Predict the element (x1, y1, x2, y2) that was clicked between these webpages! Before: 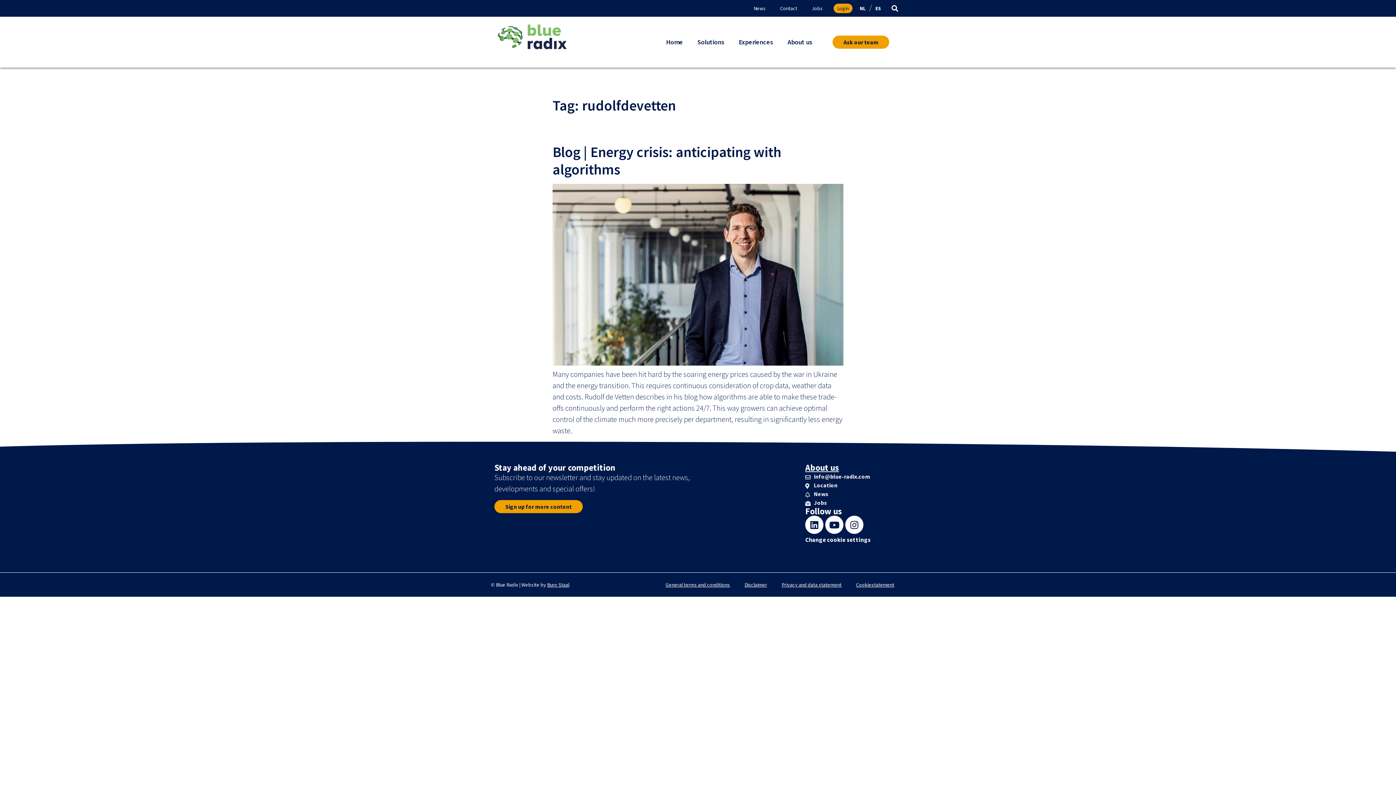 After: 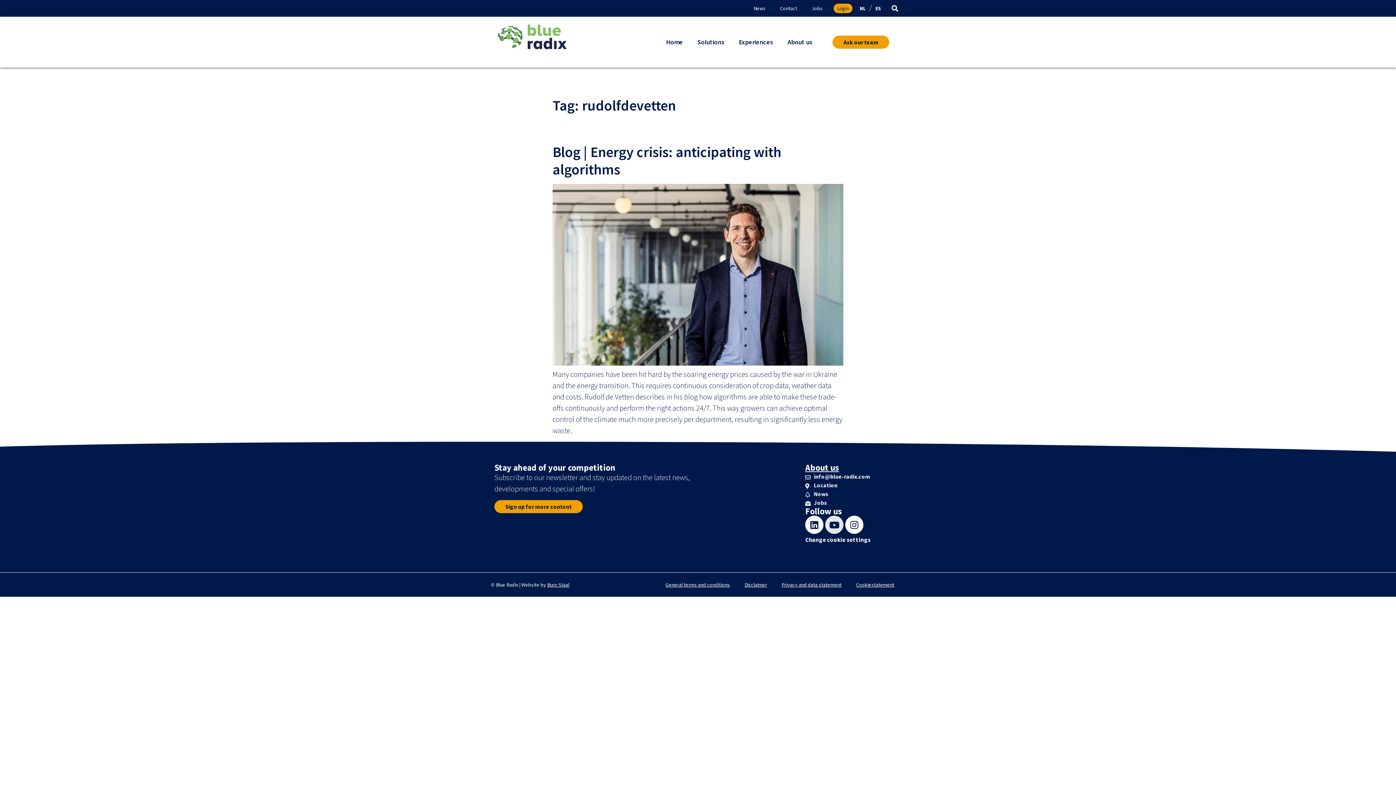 Action: bbox: (825, 516, 843, 534) label: Youtube